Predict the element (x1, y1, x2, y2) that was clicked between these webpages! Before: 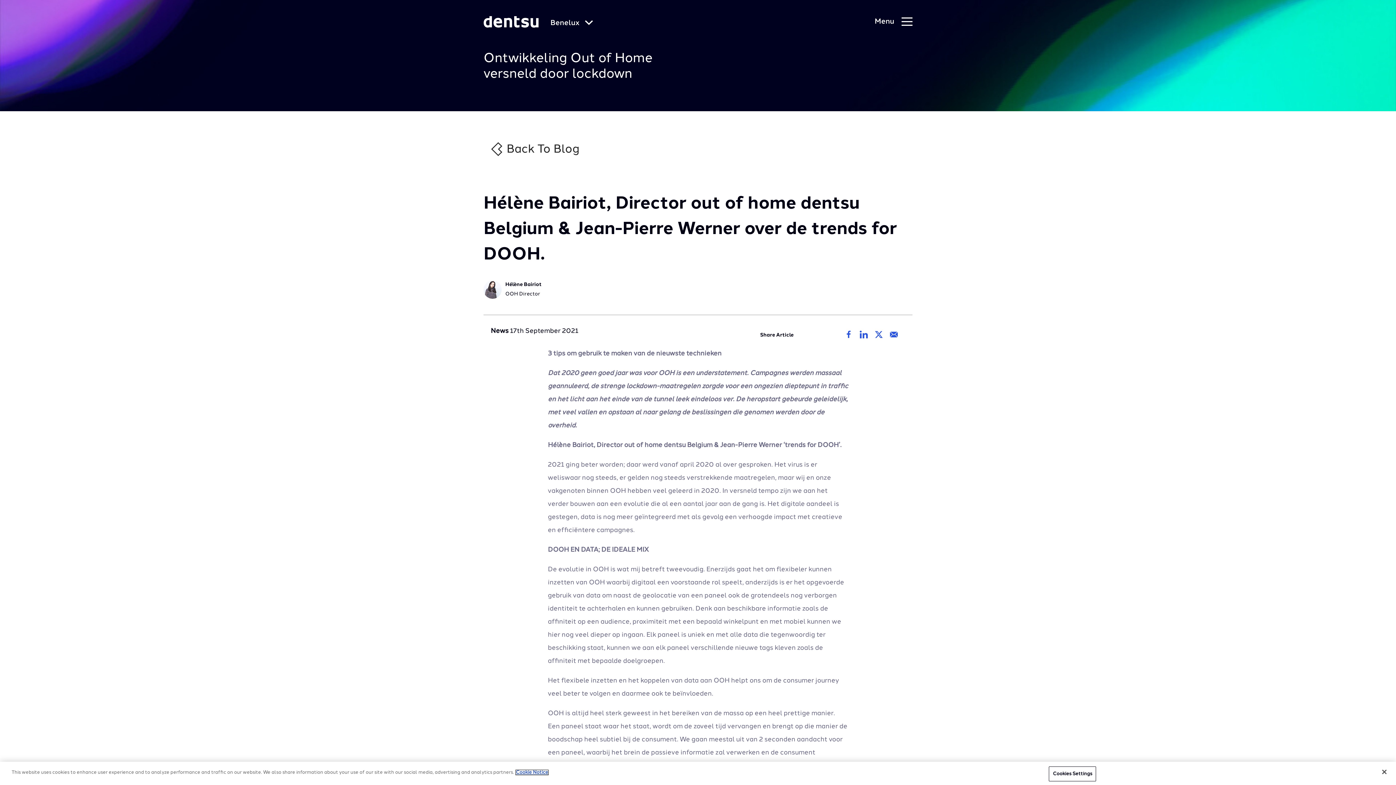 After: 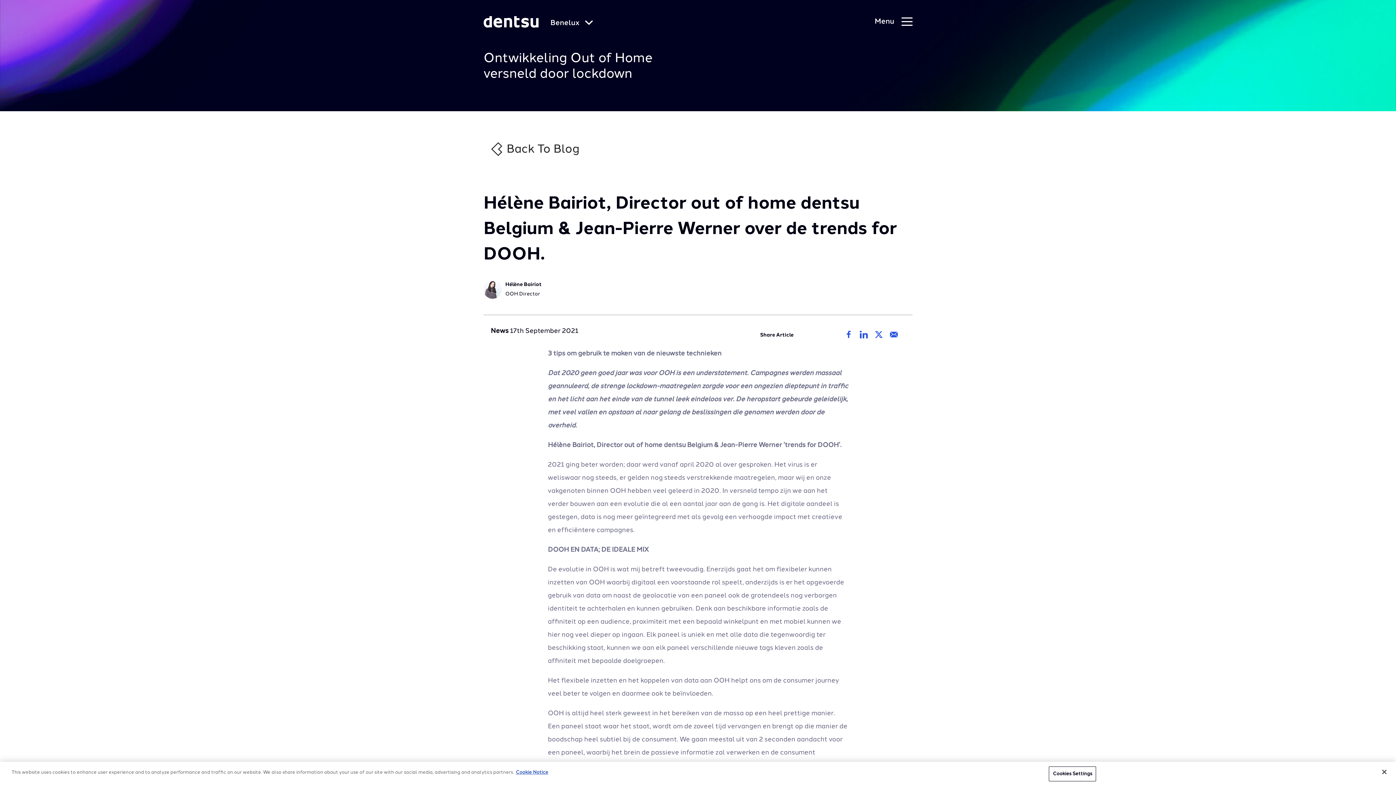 Action: bbox: (890, 331, 898, 338) label: Share by Email